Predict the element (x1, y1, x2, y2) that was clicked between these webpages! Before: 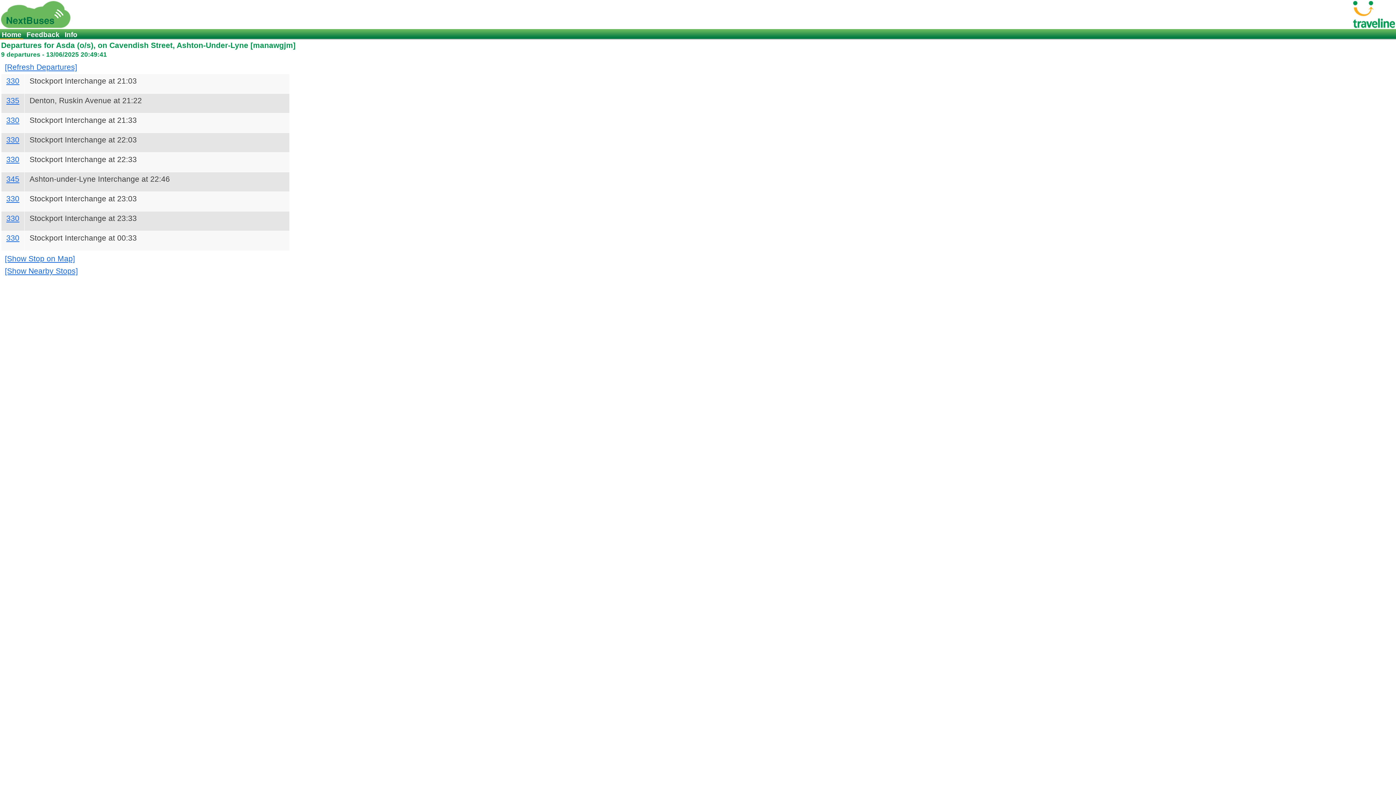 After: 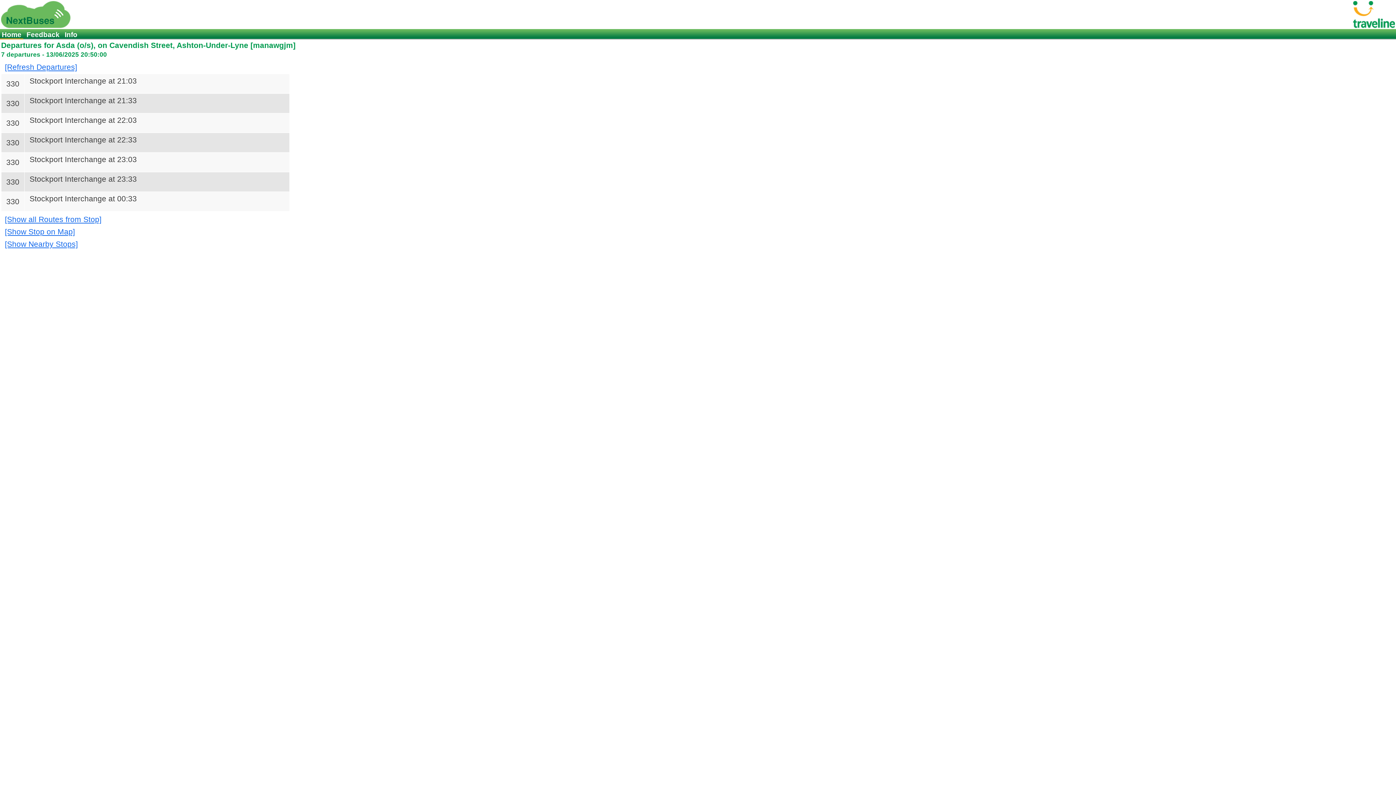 Action: bbox: (6, 194, 19, 202) label: 330